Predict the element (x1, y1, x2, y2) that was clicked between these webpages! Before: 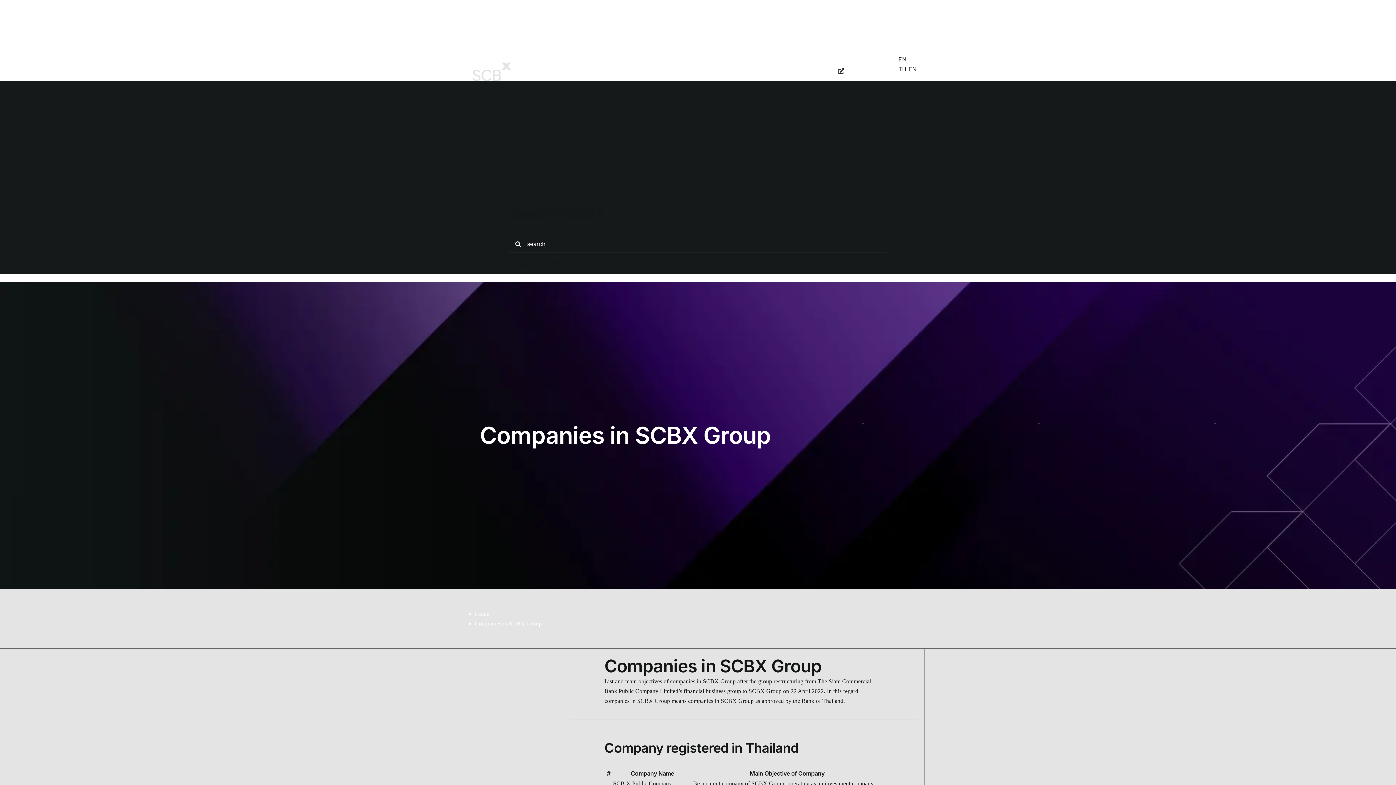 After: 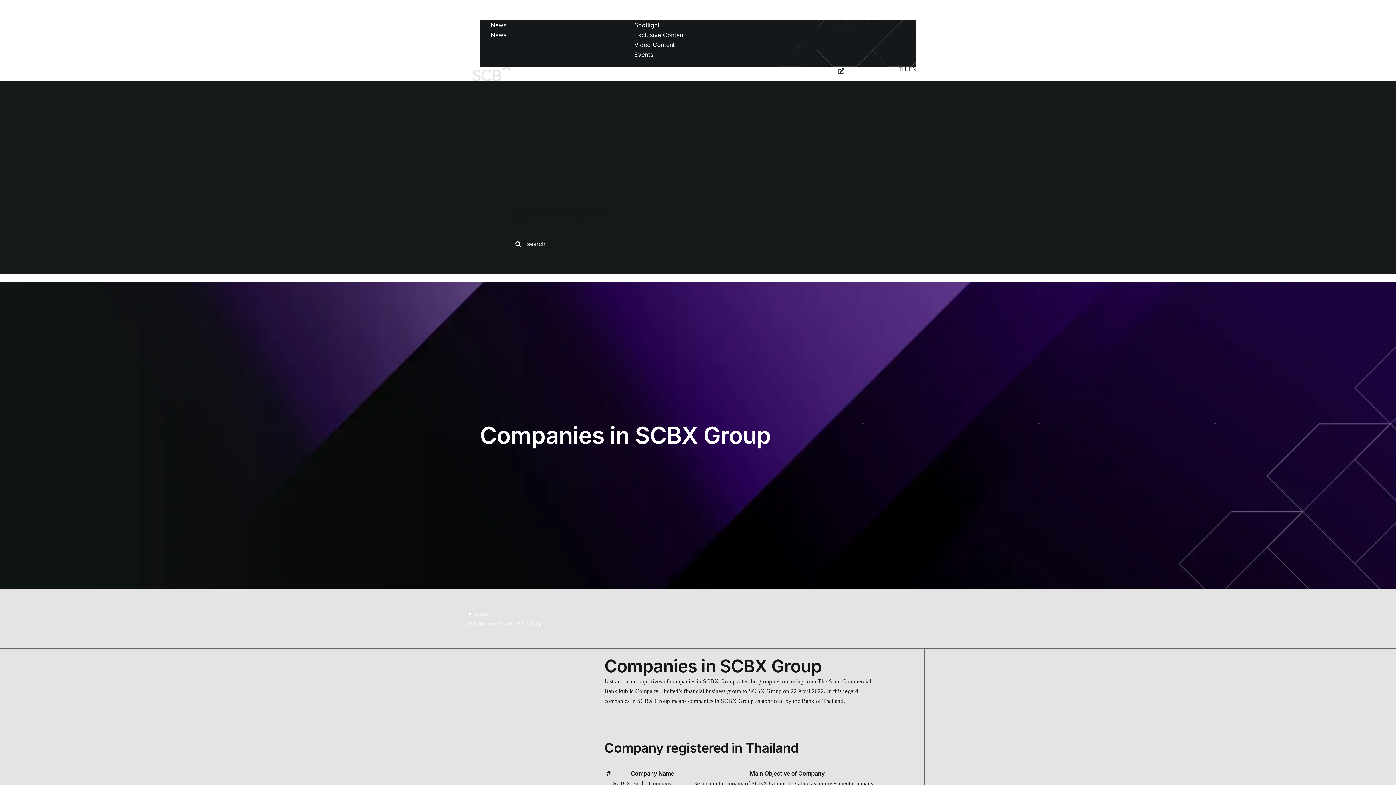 Action: bbox: (617, 0, 793, 20) label: SCBX Update
menu_update